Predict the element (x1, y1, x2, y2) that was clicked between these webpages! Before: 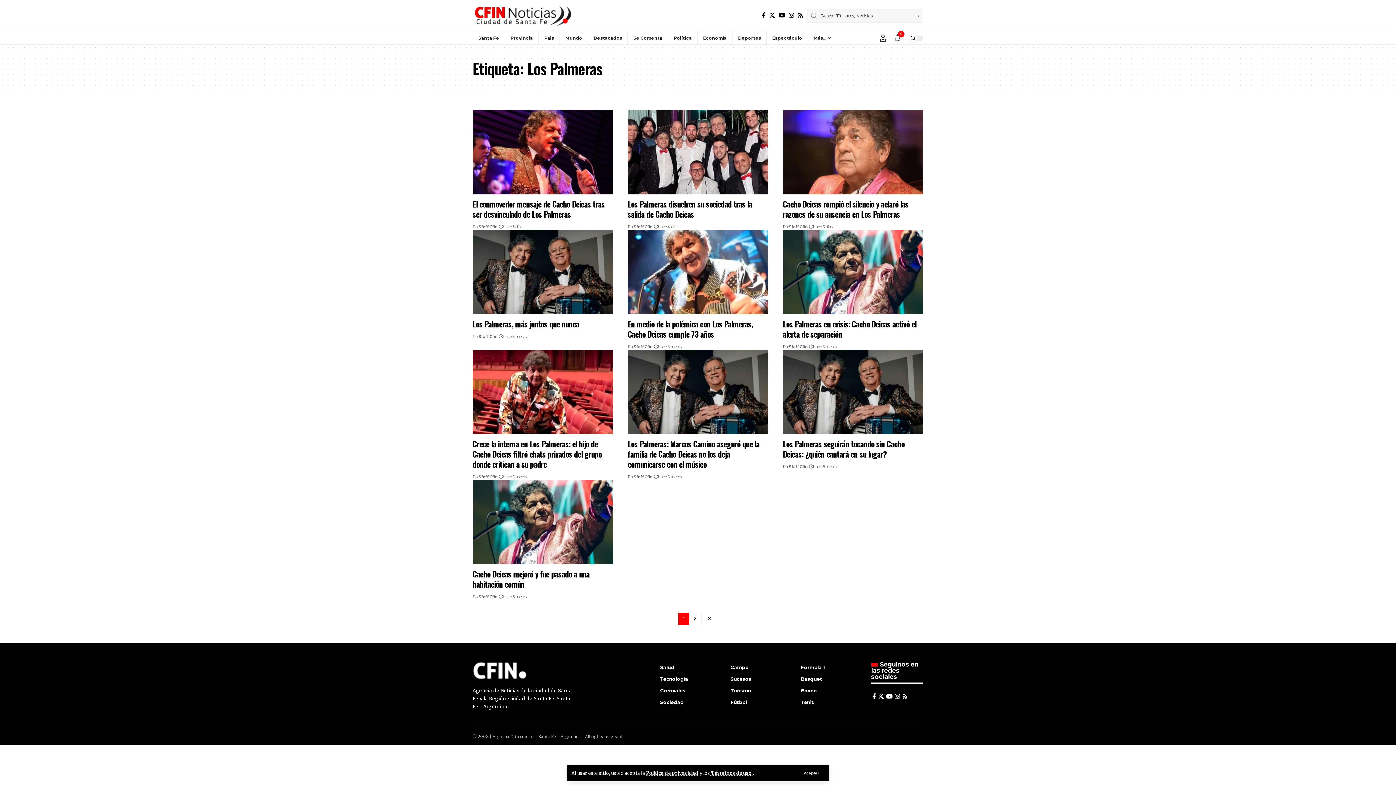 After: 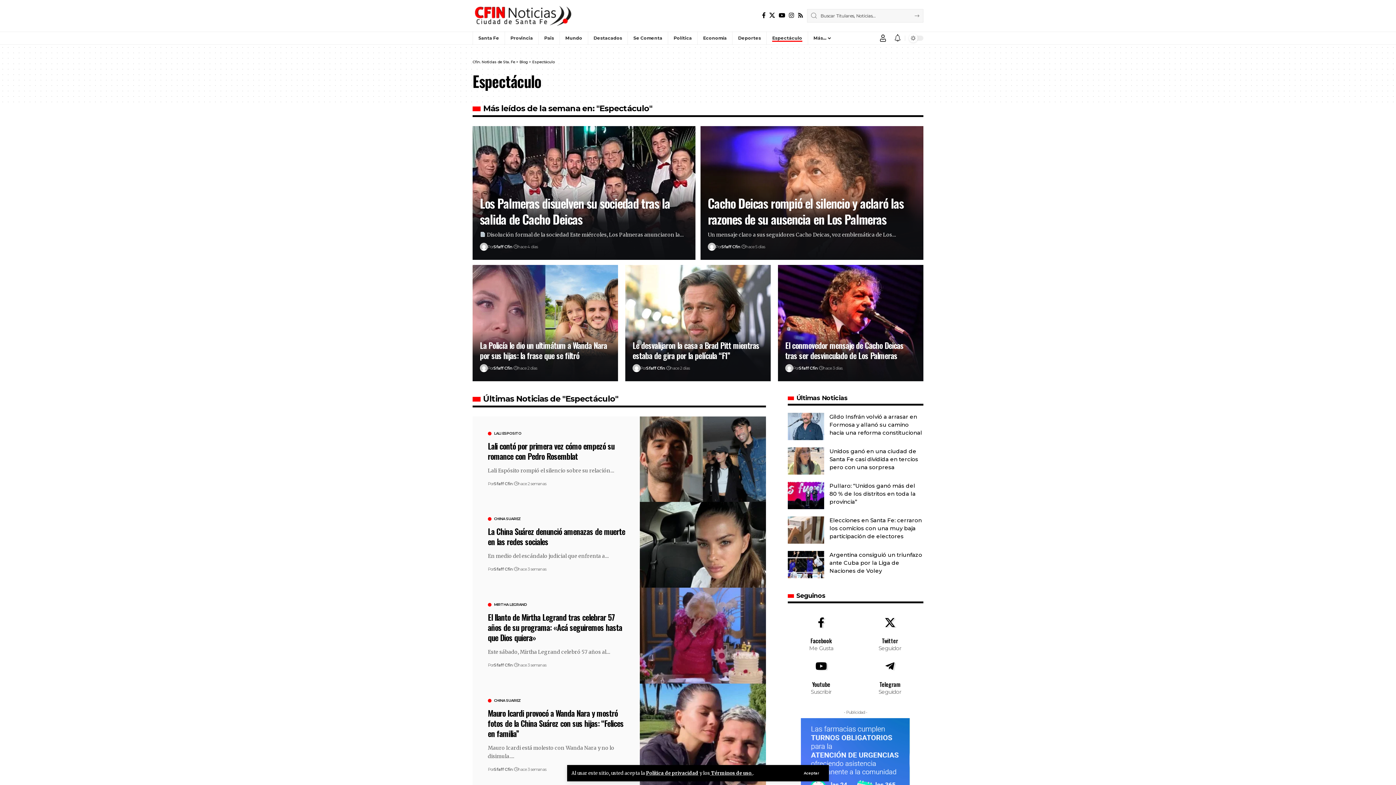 Action: bbox: (766, 31, 807, 44) label: Espectáculo